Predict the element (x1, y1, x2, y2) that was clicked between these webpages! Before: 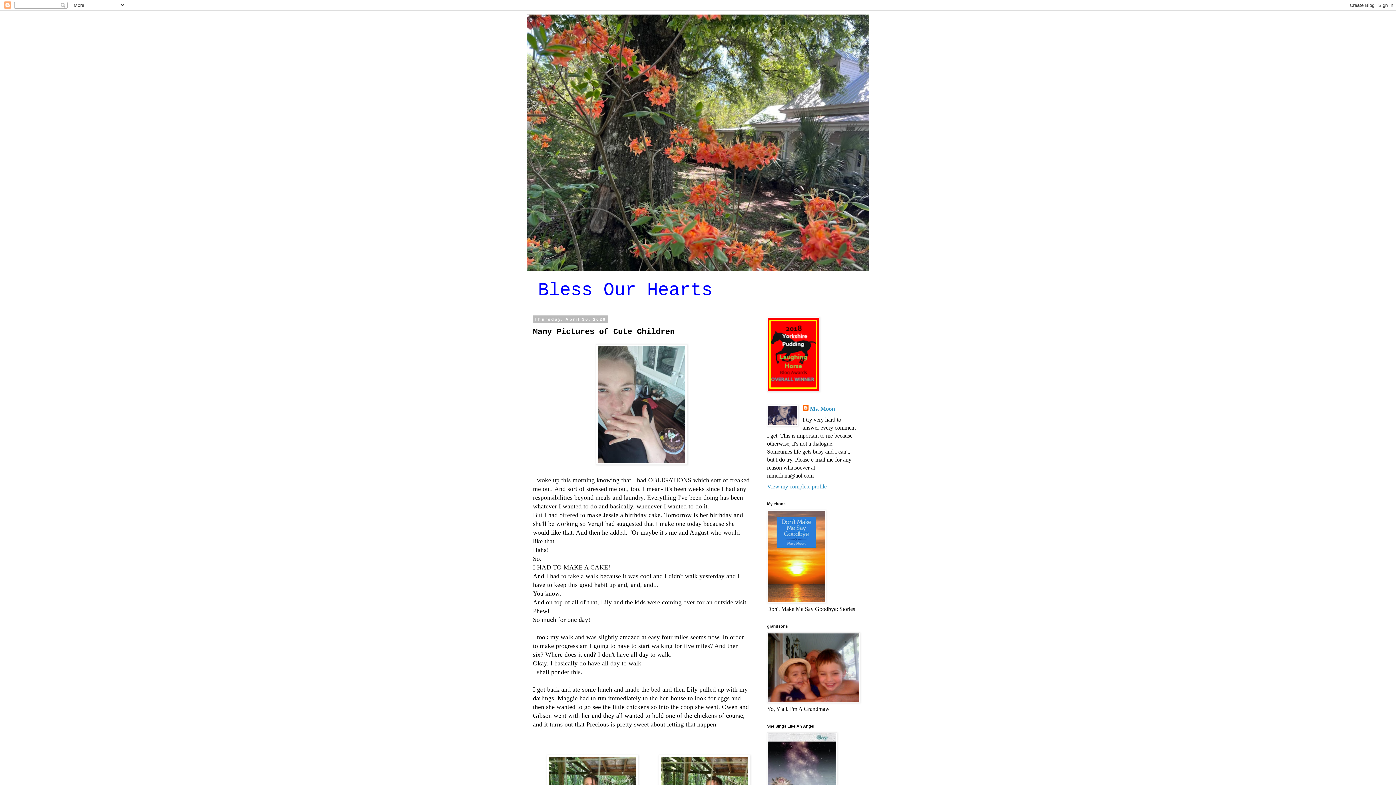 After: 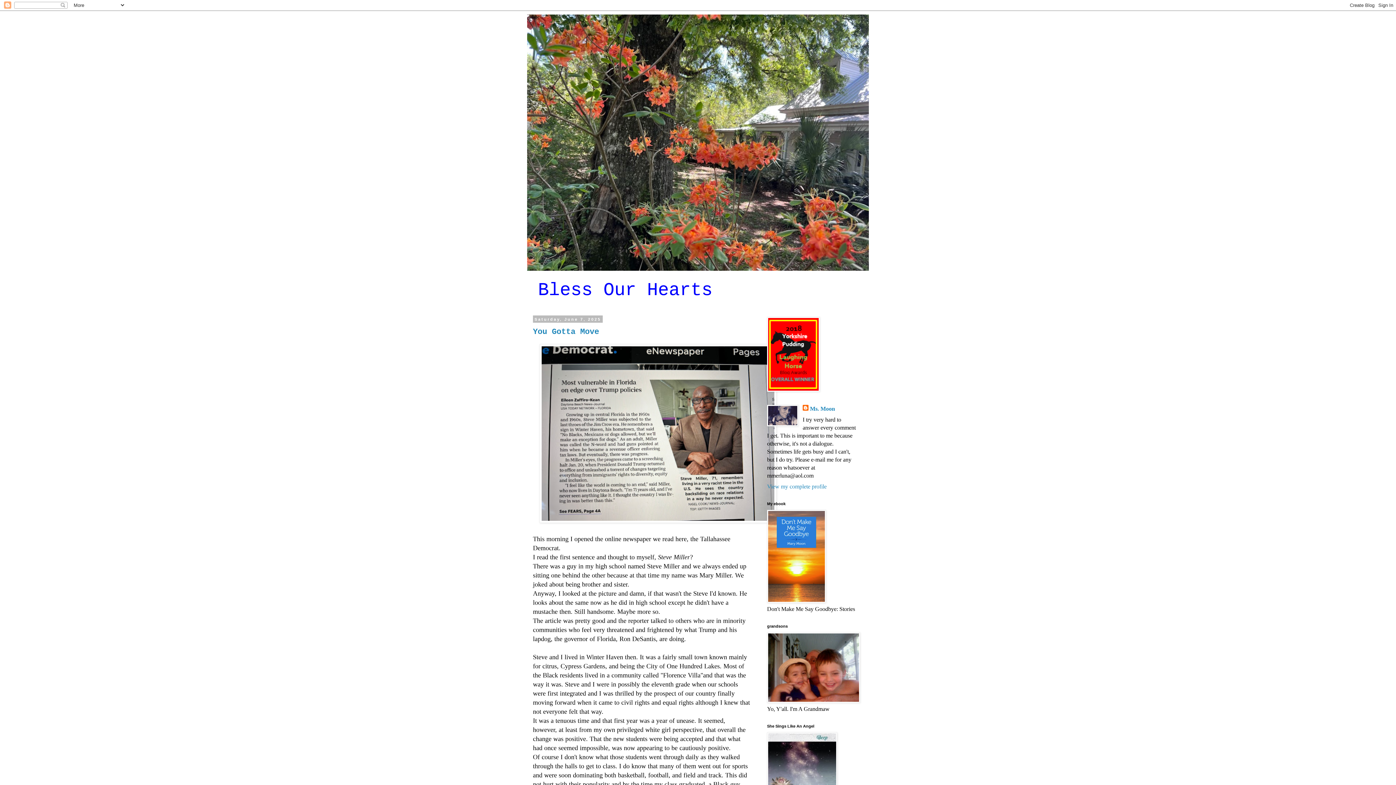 Action: label: Bless Our Hearts bbox: (538, 280, 712, 300)